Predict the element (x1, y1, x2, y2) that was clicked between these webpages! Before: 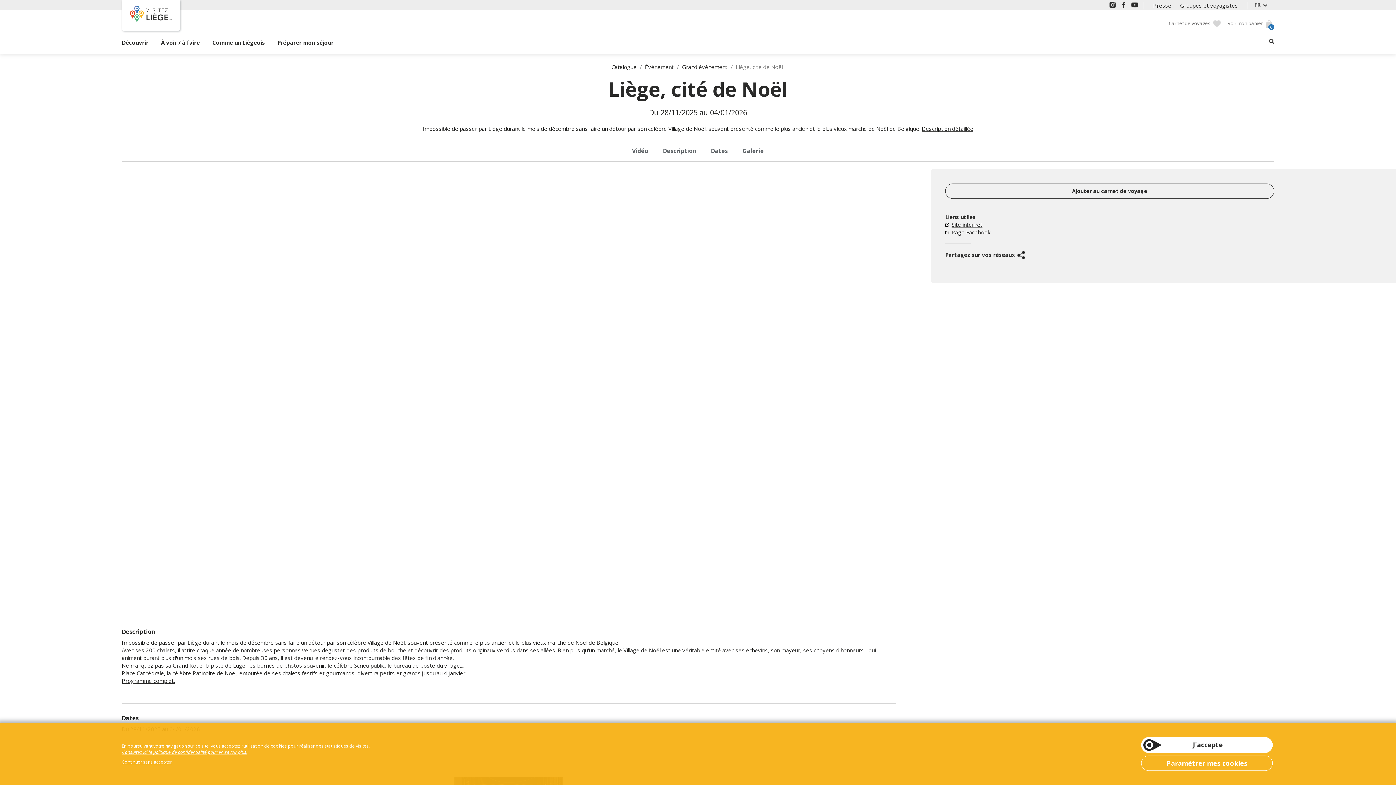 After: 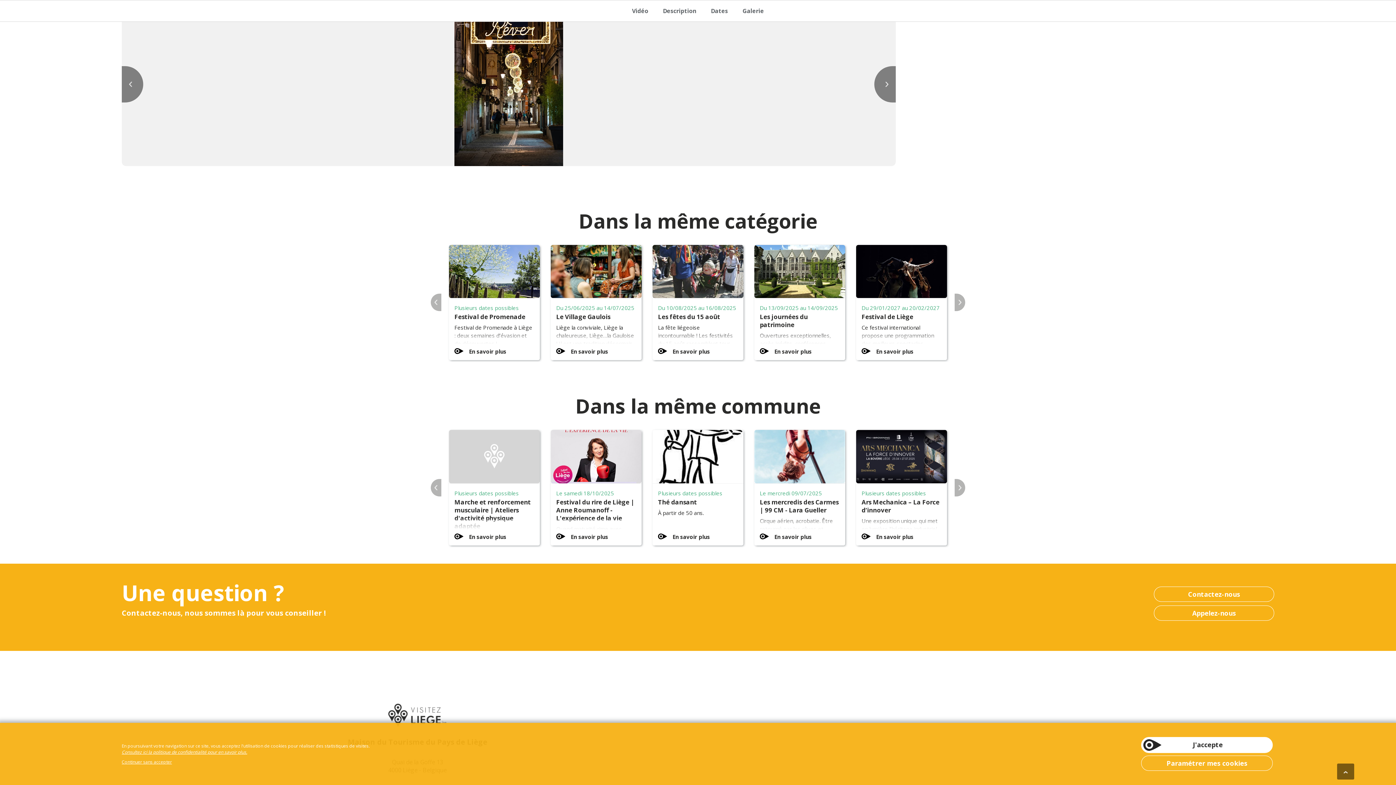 Action: bbox: (737, 144, 769, 157) label: Galerie